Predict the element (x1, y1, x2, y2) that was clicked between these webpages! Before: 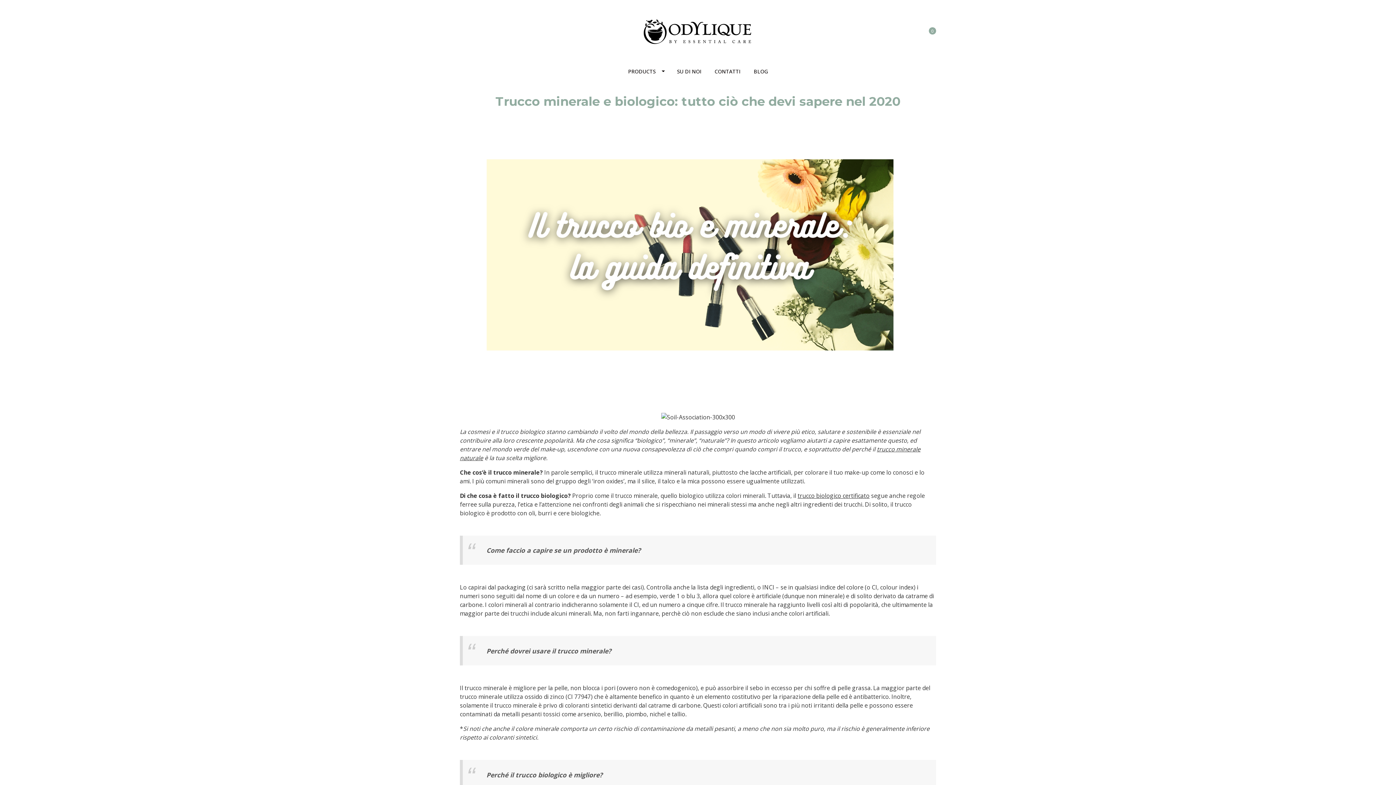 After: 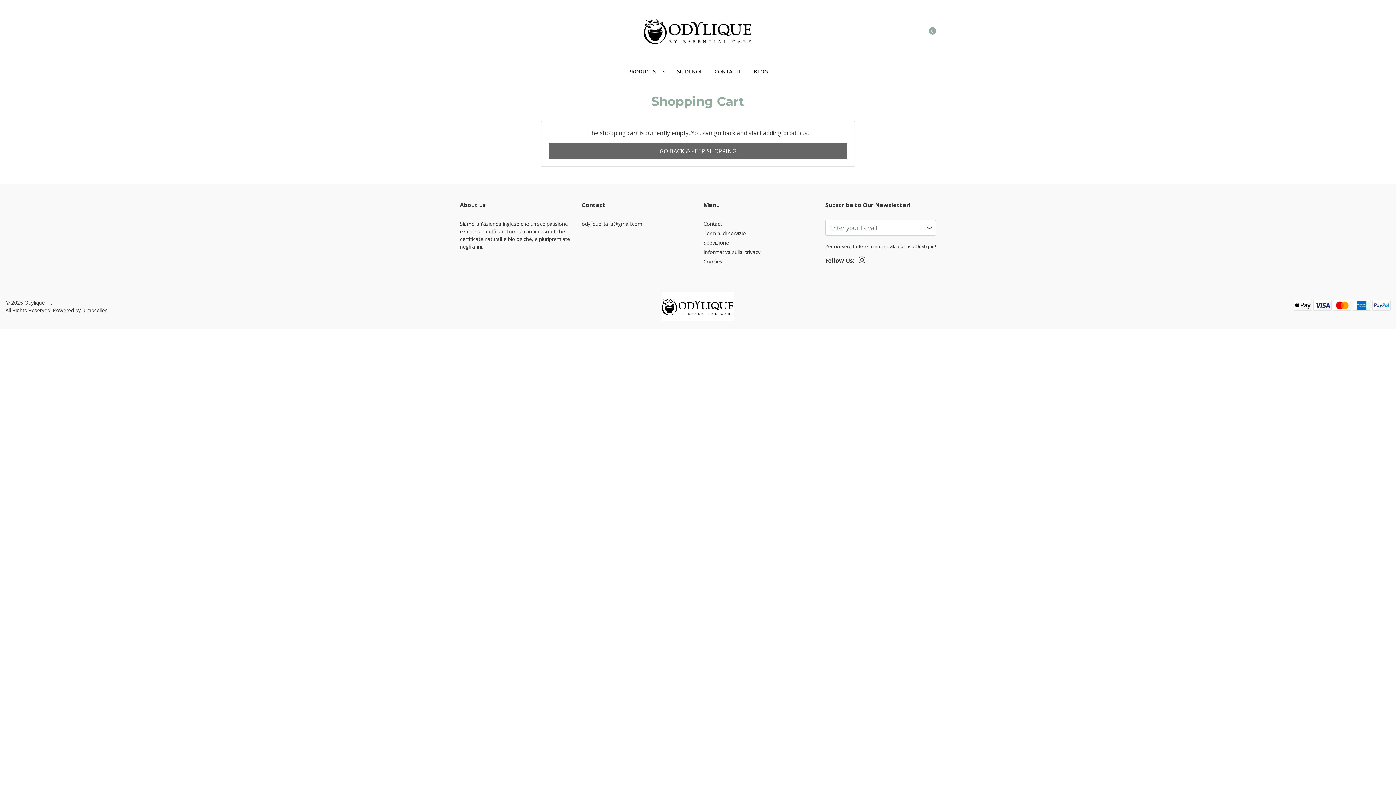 Action: label:  0 bbox: (920, 26, 936, 34)